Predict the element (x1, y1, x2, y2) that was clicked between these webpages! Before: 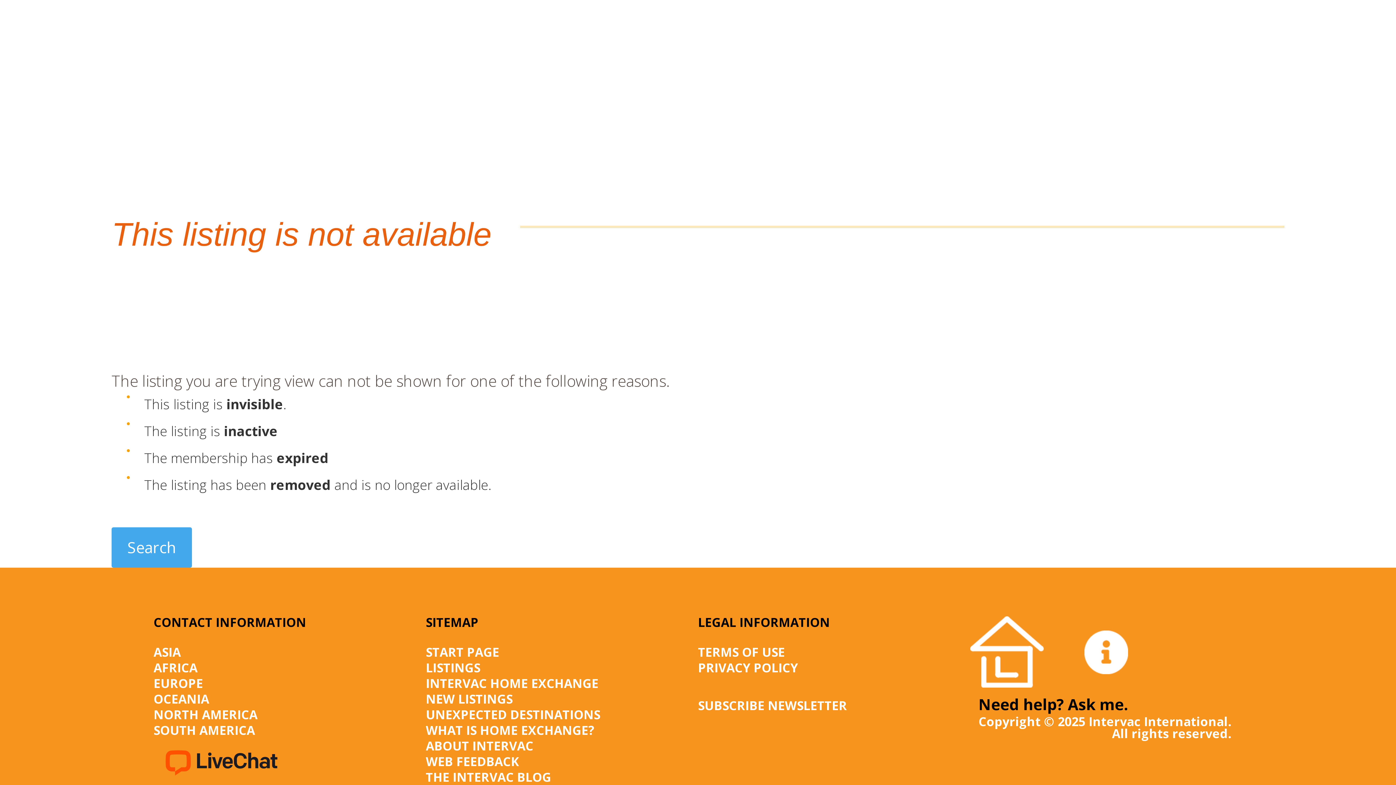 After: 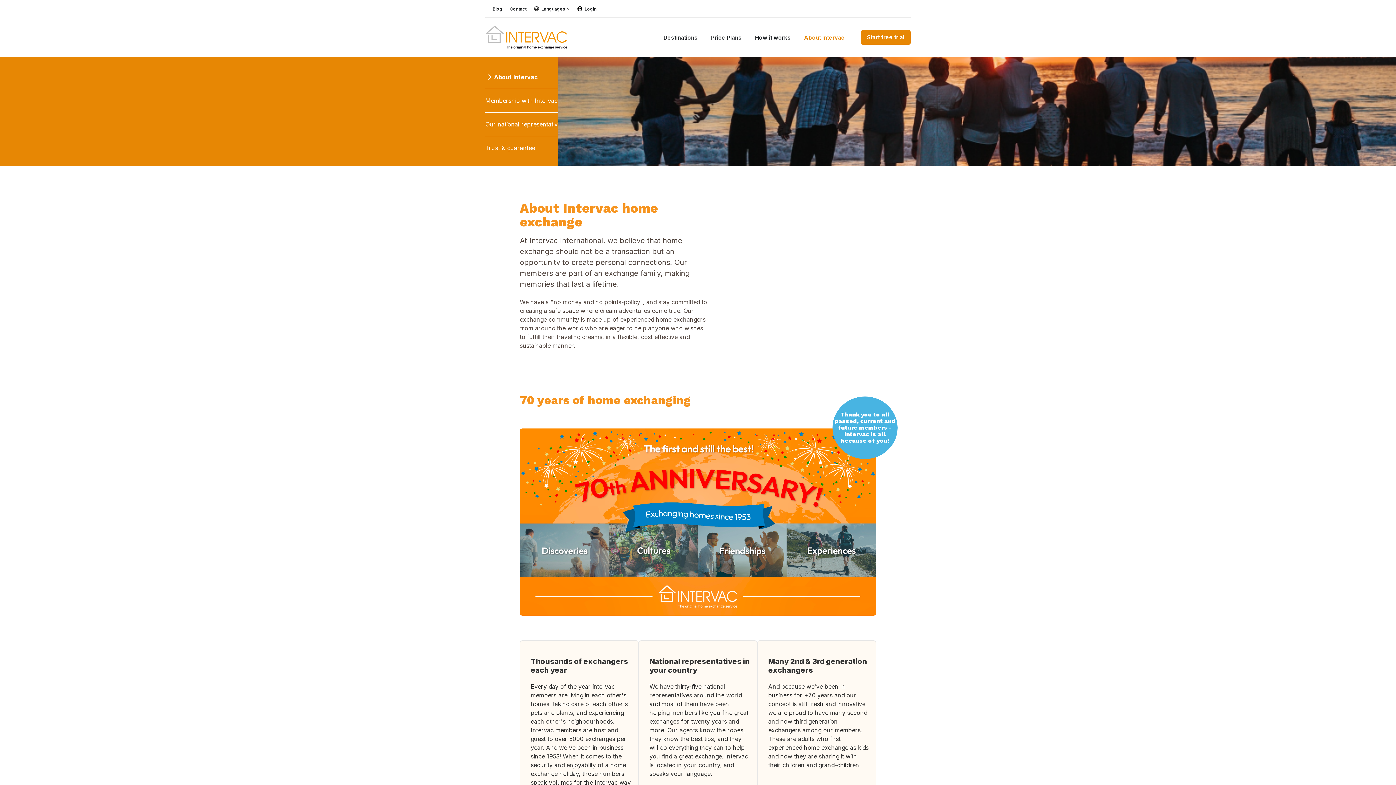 Action: bbox: (425, 737, 533, 754) label: ABOUT INTERVAC